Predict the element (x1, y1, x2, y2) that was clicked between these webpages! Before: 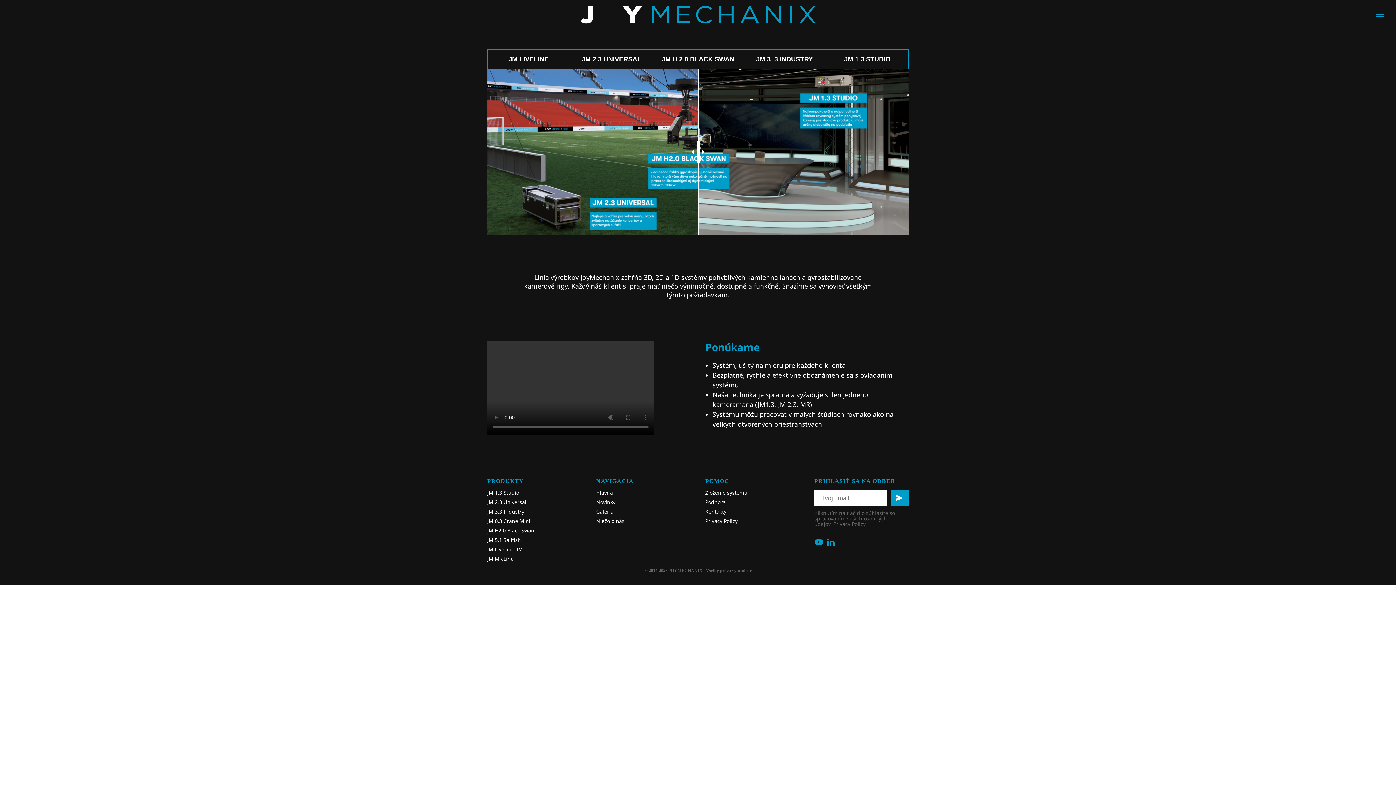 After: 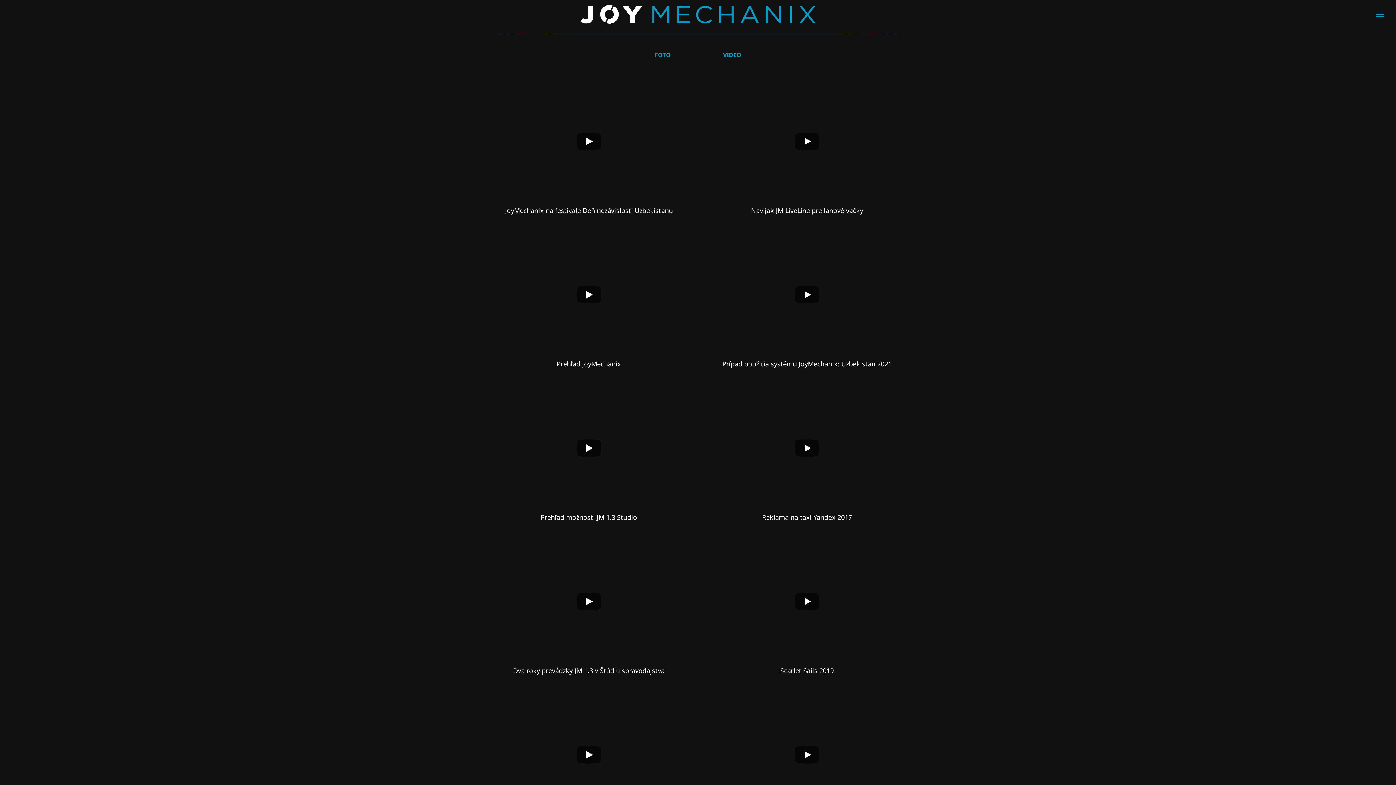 Action: bbox: (596, 508, 613, 515) label: Galéria